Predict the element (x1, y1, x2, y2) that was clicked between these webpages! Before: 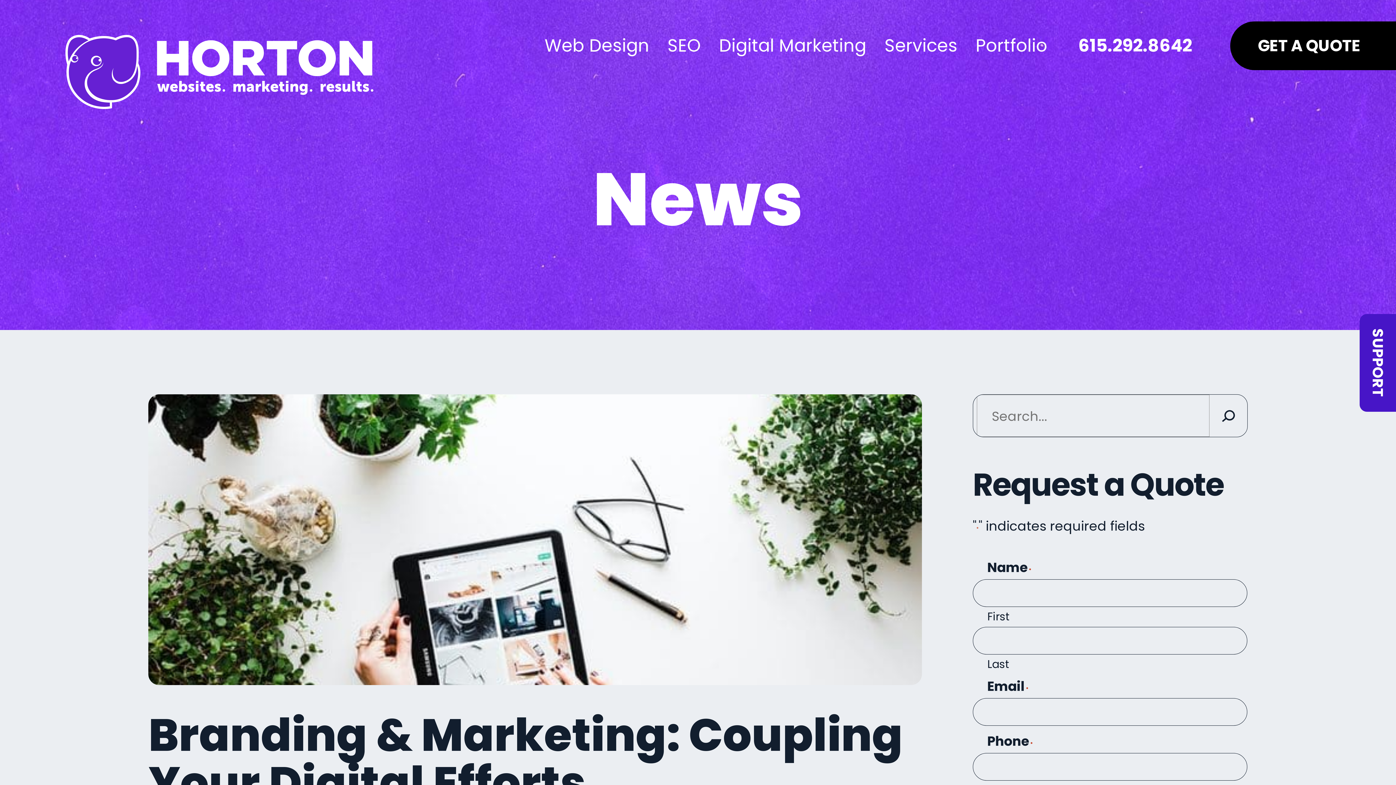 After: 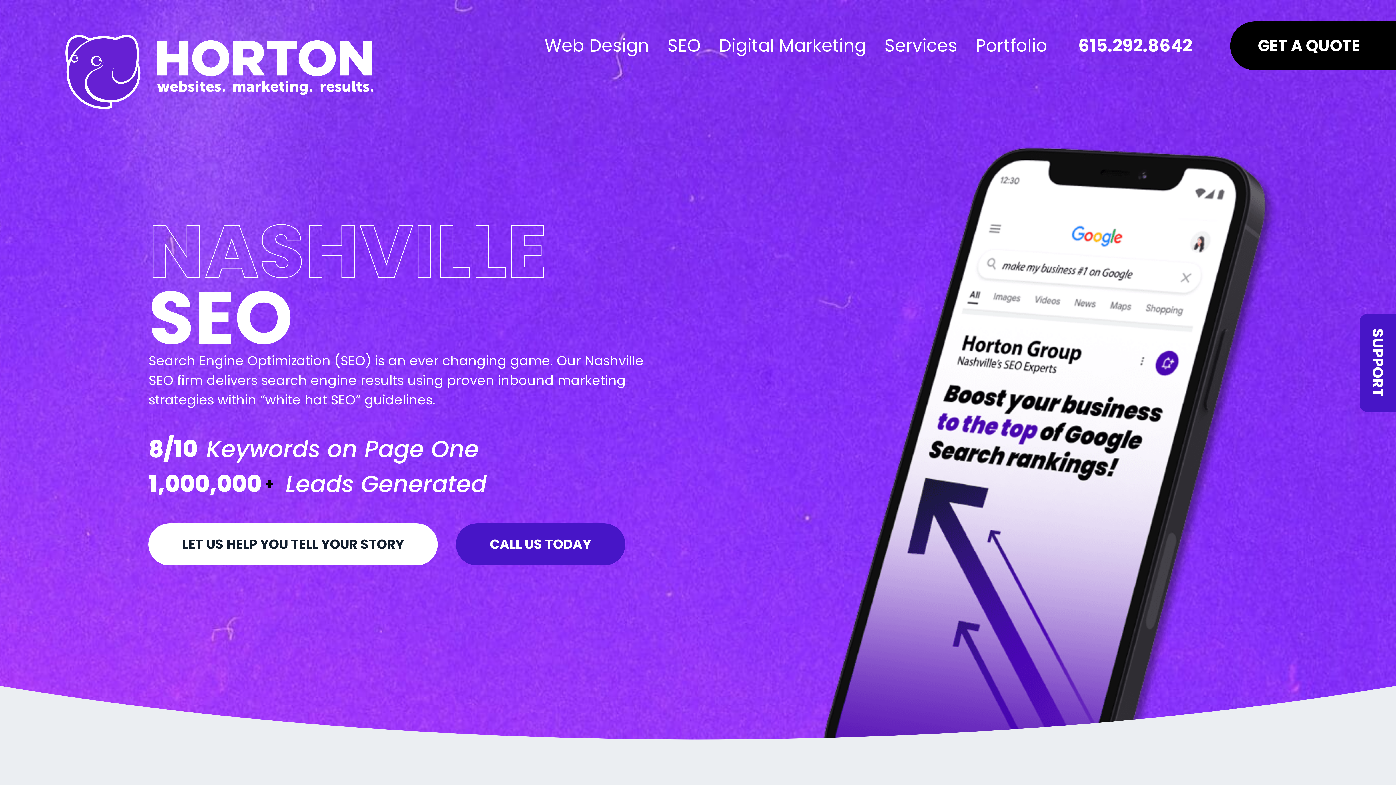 Action: label: SEO bbox: (660, 4, 708, 87)